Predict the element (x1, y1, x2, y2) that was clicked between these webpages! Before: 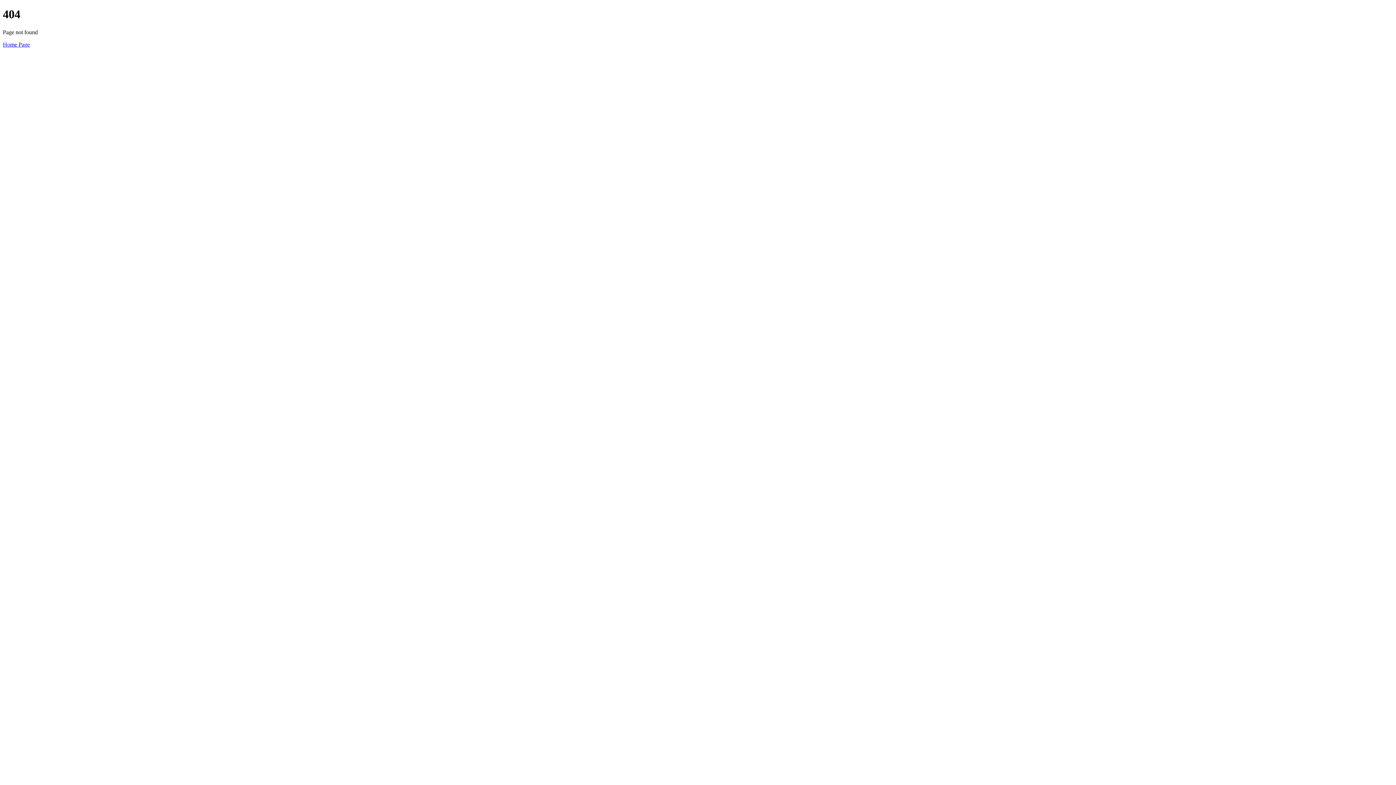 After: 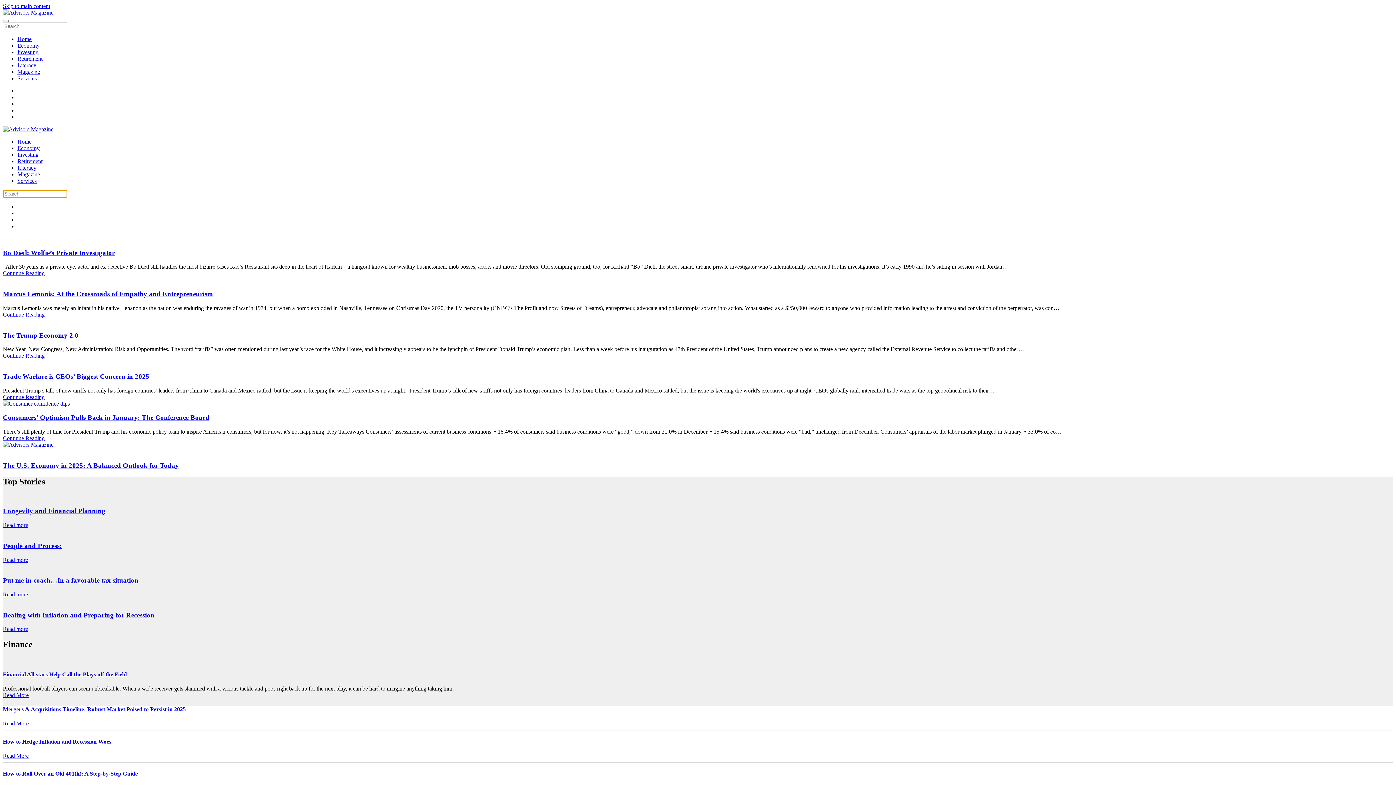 Action: label: Home Page bbox: (2, 41, 29, 47)